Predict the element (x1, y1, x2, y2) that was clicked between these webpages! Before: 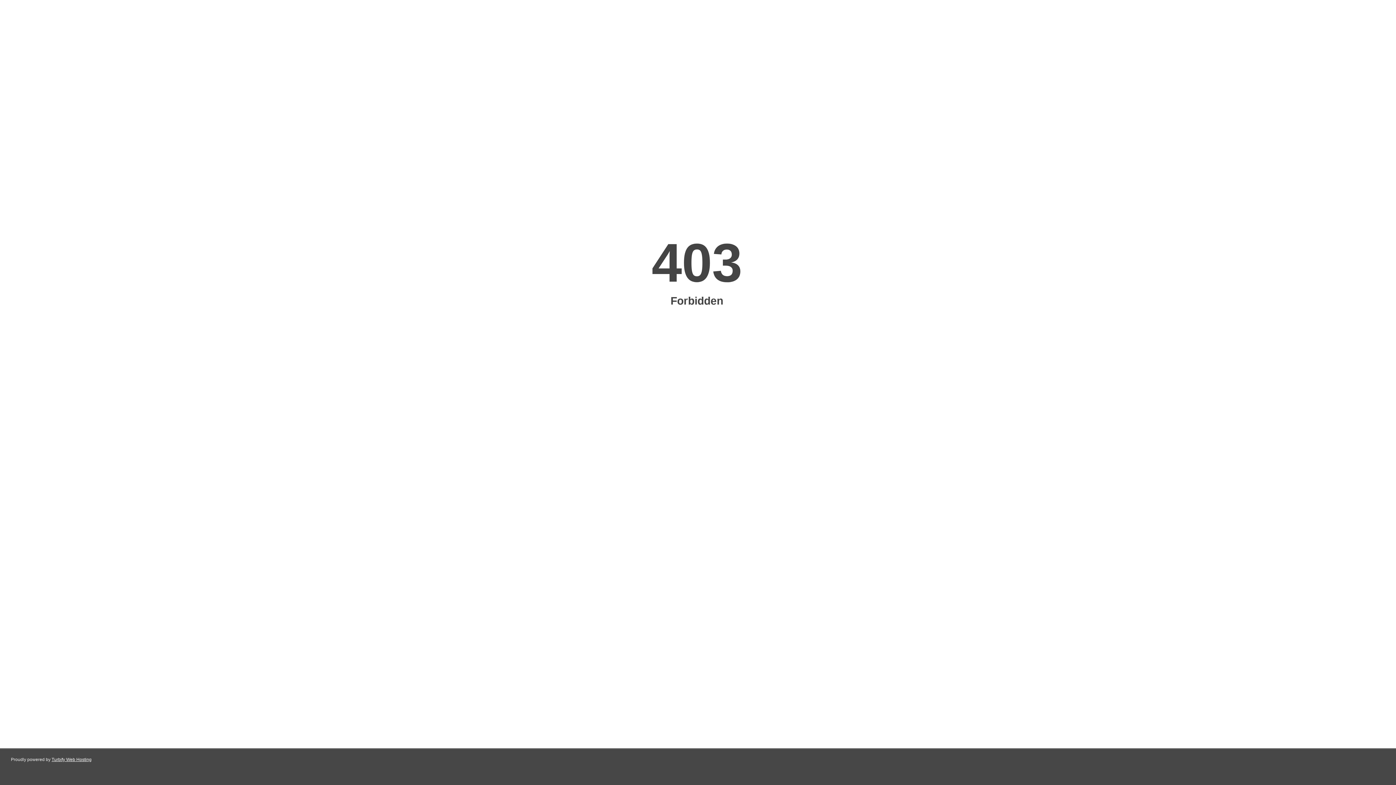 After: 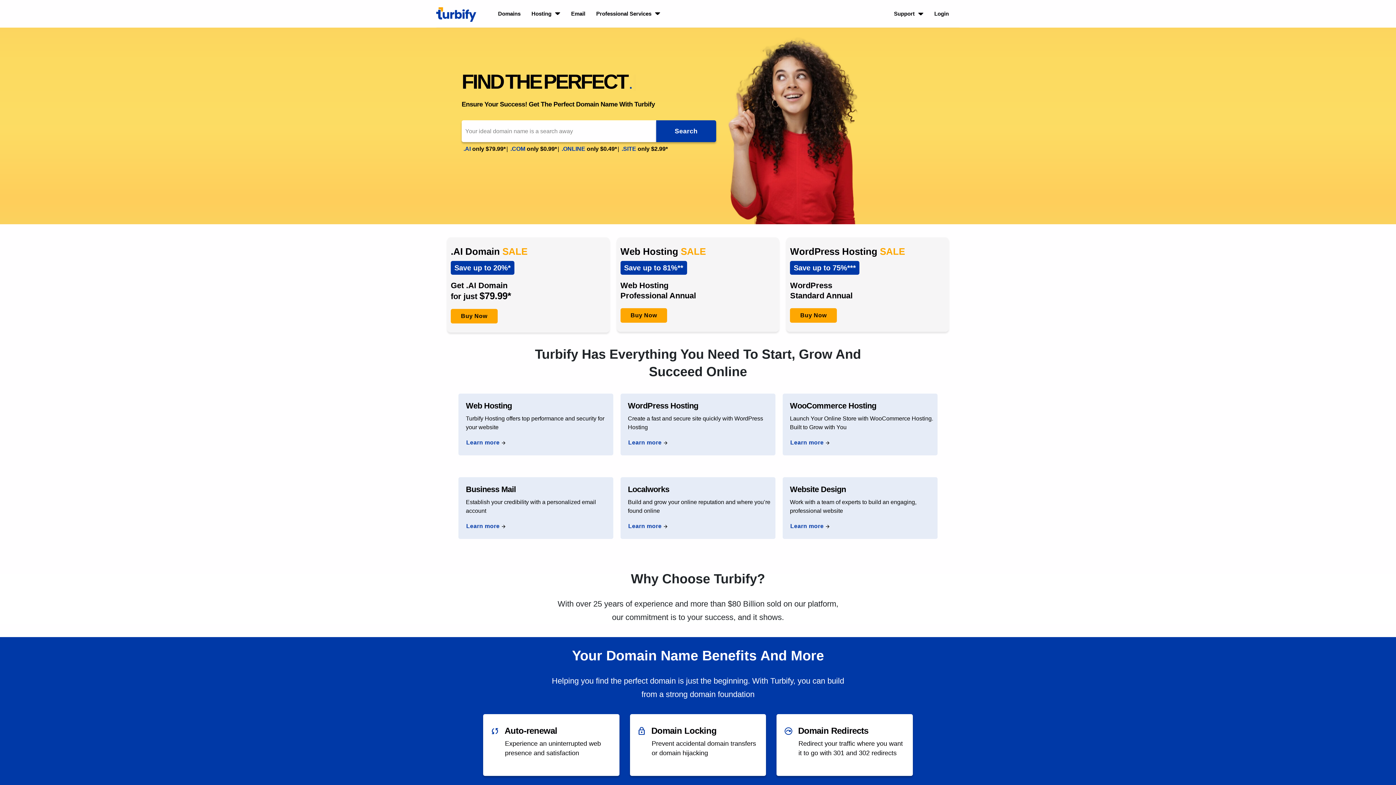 Action: bbox: (51, 757, 91, 762) label: Turbify Web Hosting